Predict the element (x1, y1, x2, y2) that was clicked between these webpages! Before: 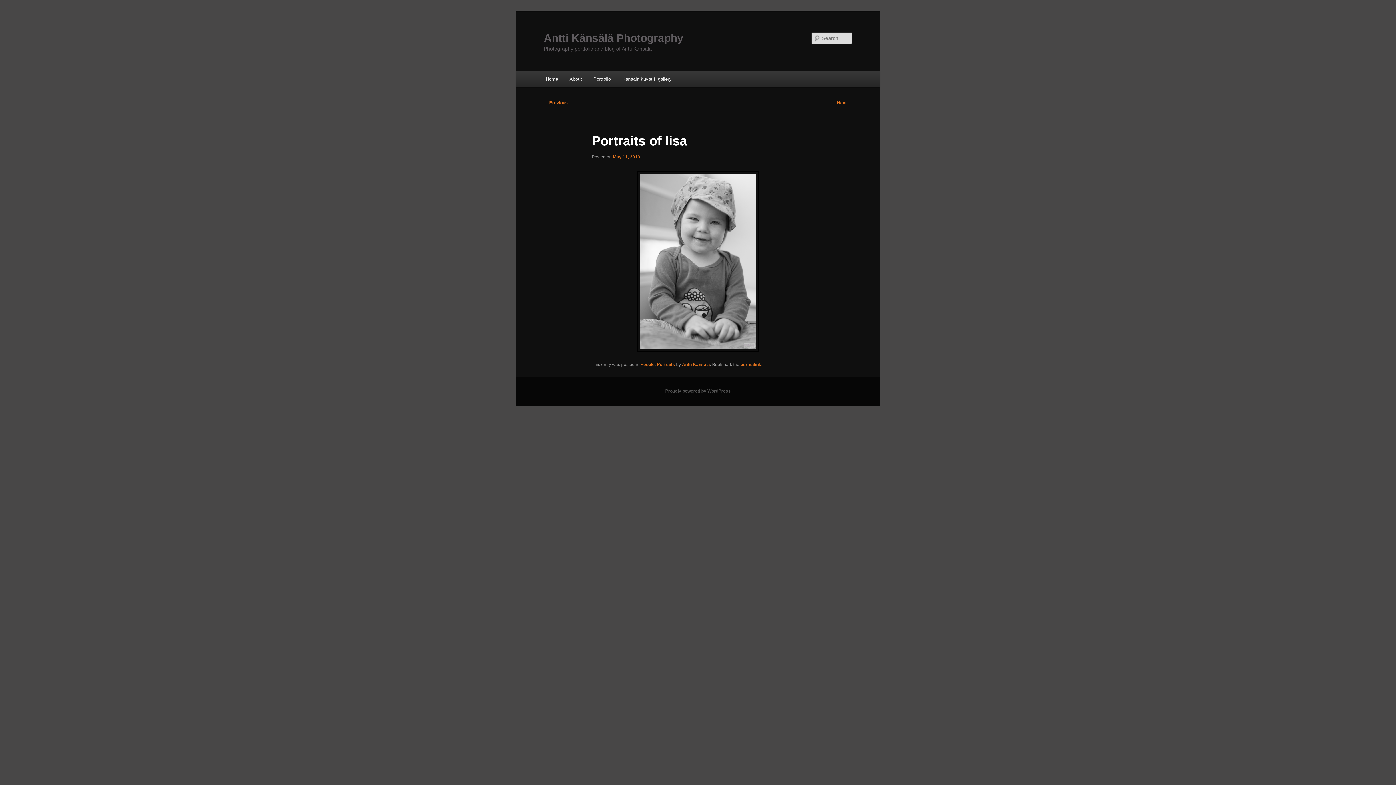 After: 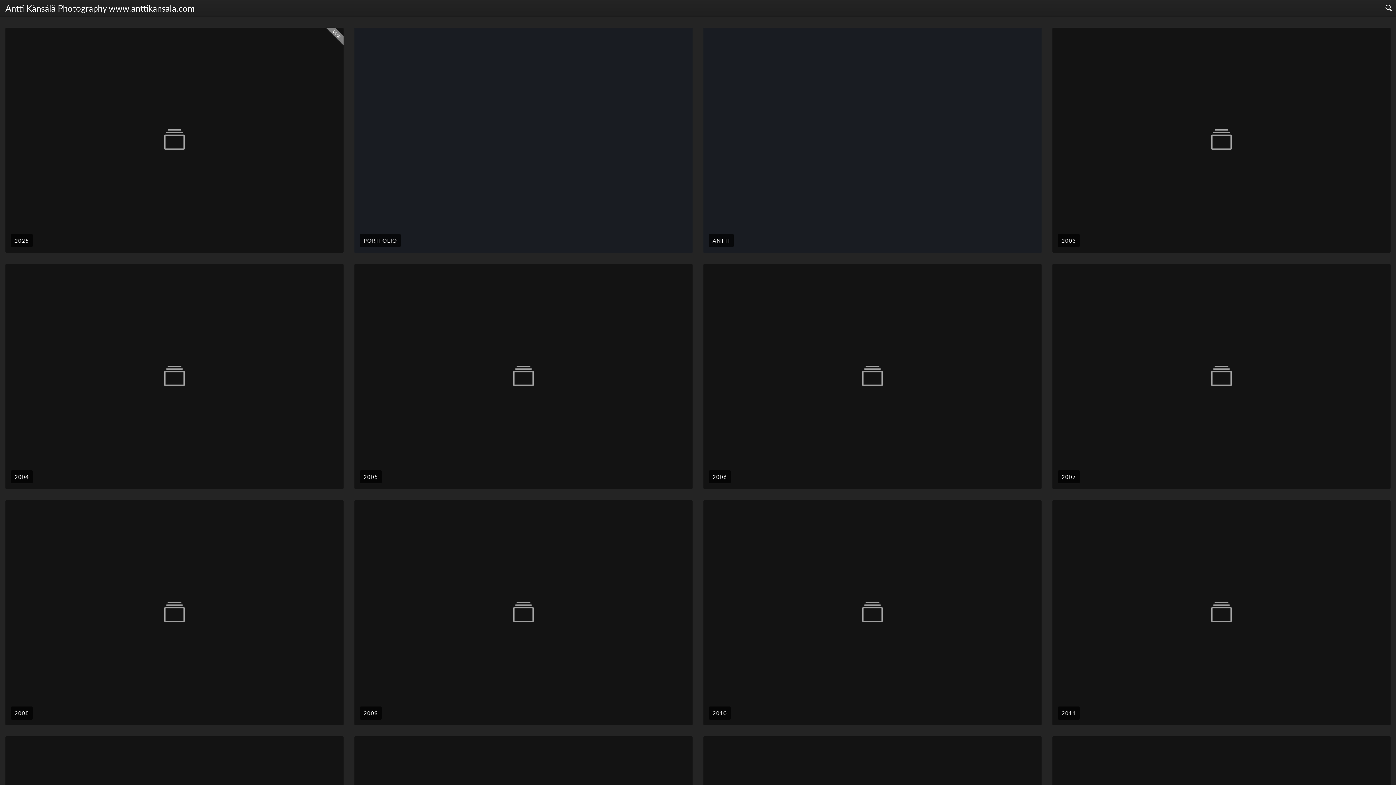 Action: bbox: (616, 71, 677, 86) label: Kansala.kuvat.fi gallery